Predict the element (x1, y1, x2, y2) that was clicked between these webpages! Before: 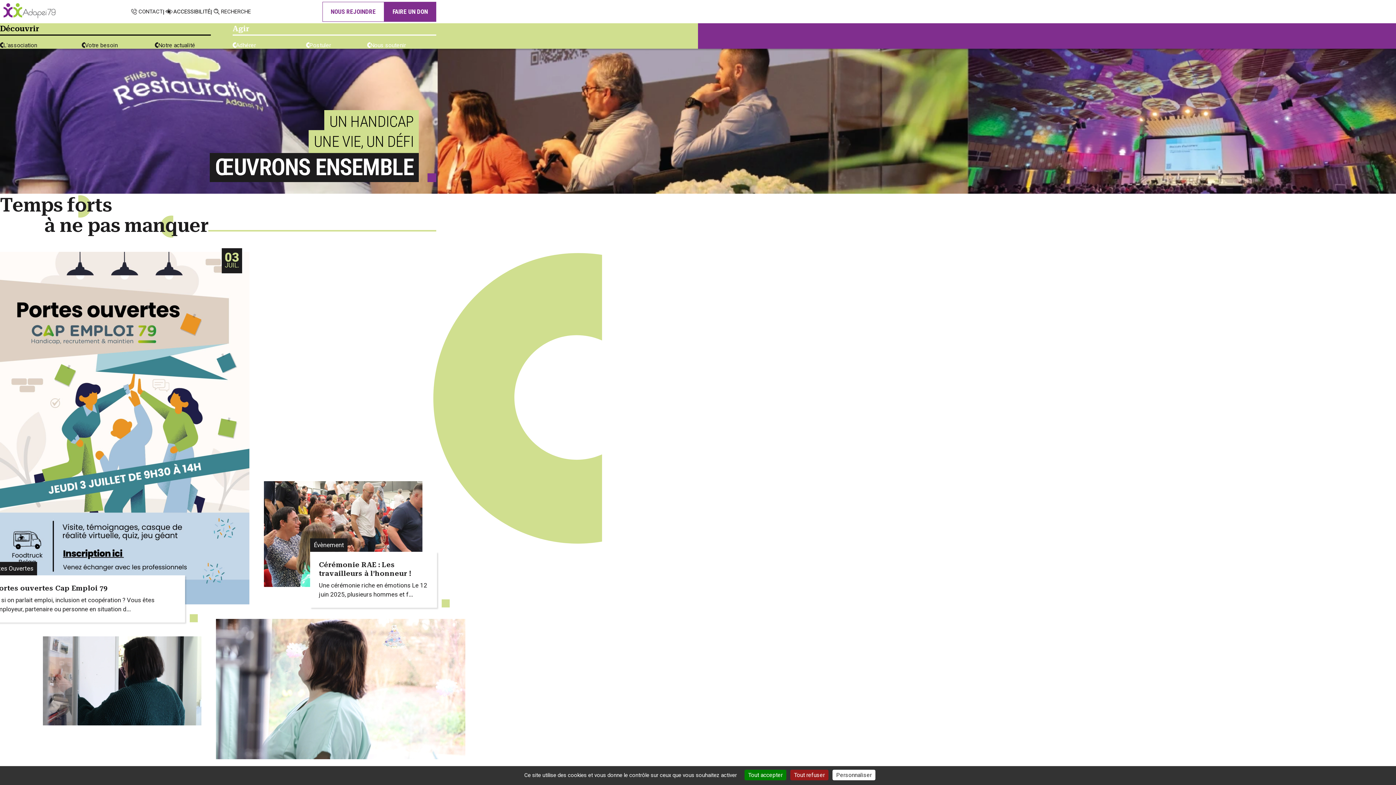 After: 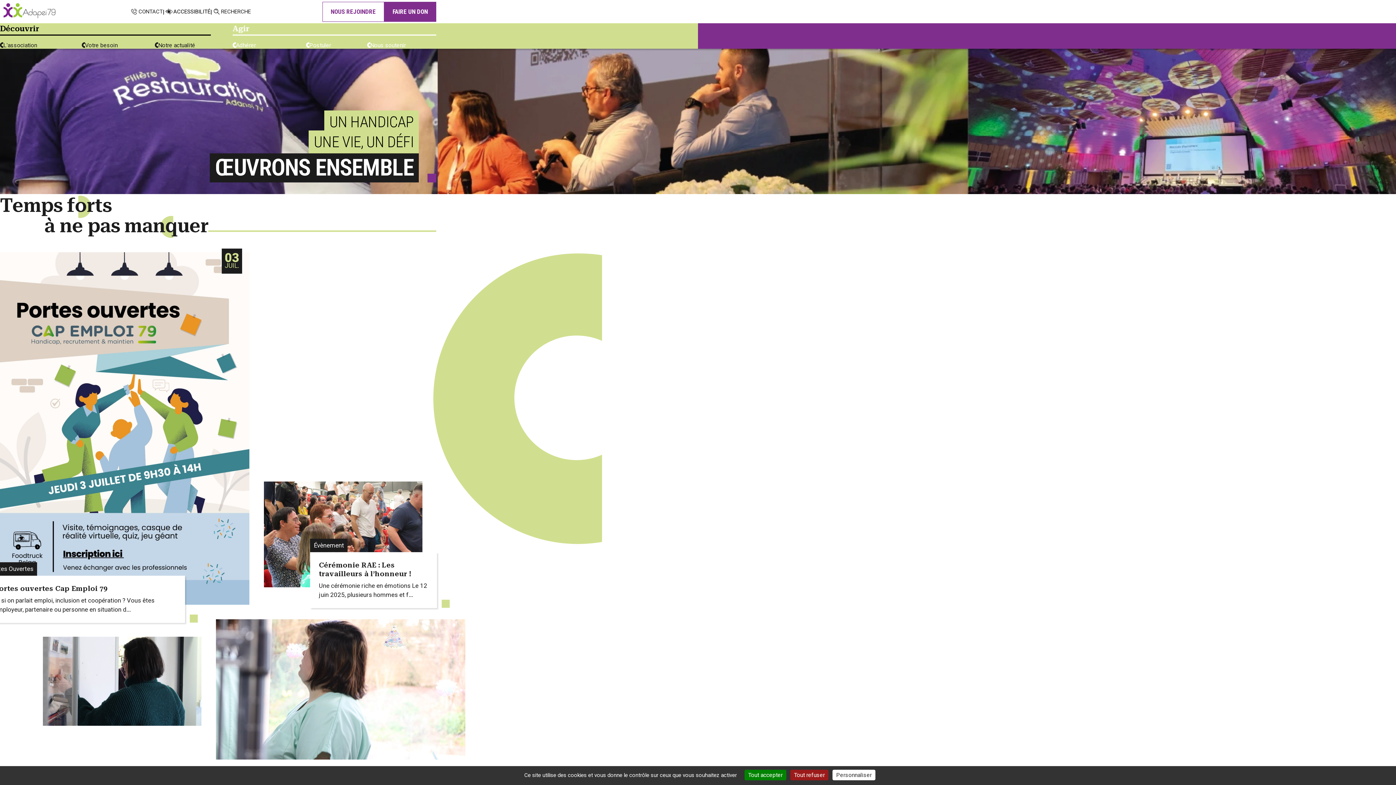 Action: bbox: (0, 0, 58, 23)